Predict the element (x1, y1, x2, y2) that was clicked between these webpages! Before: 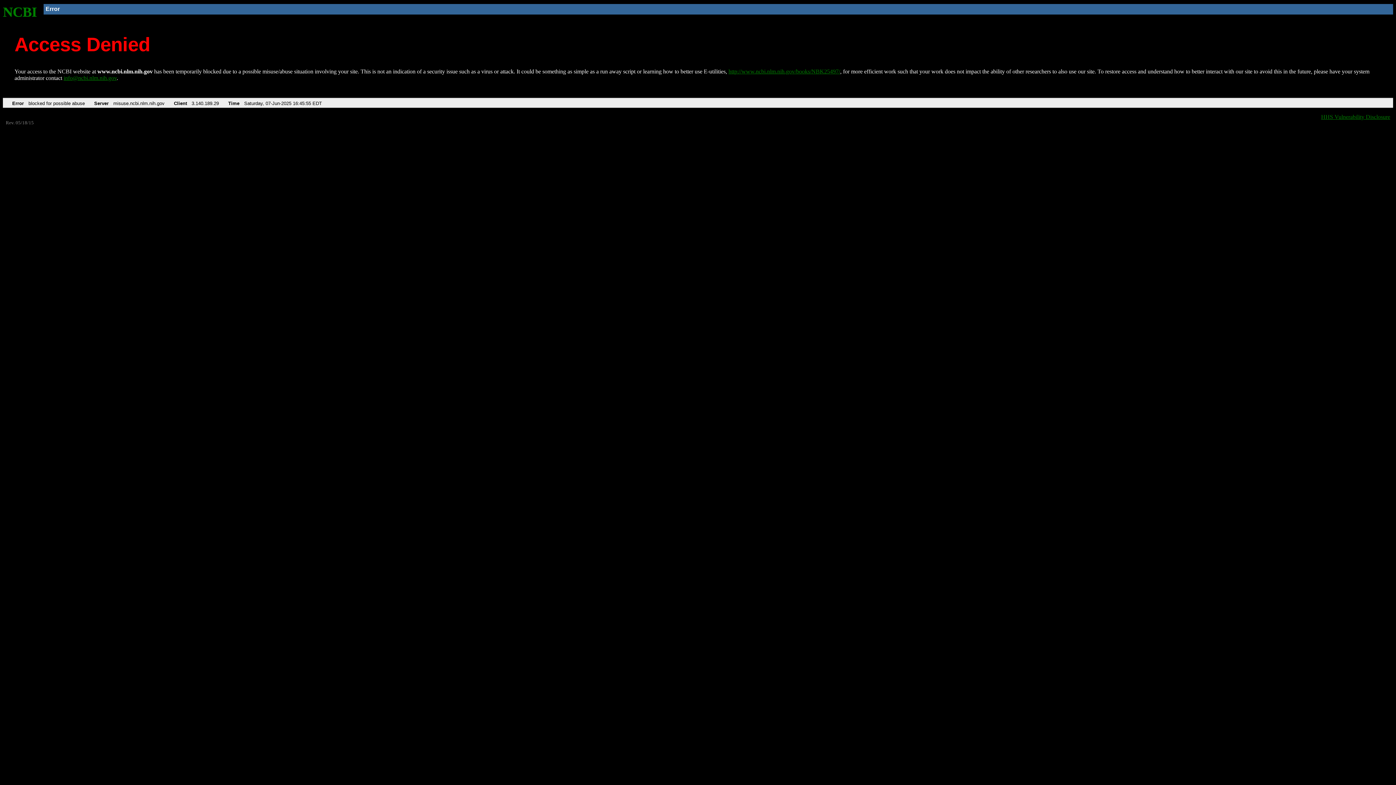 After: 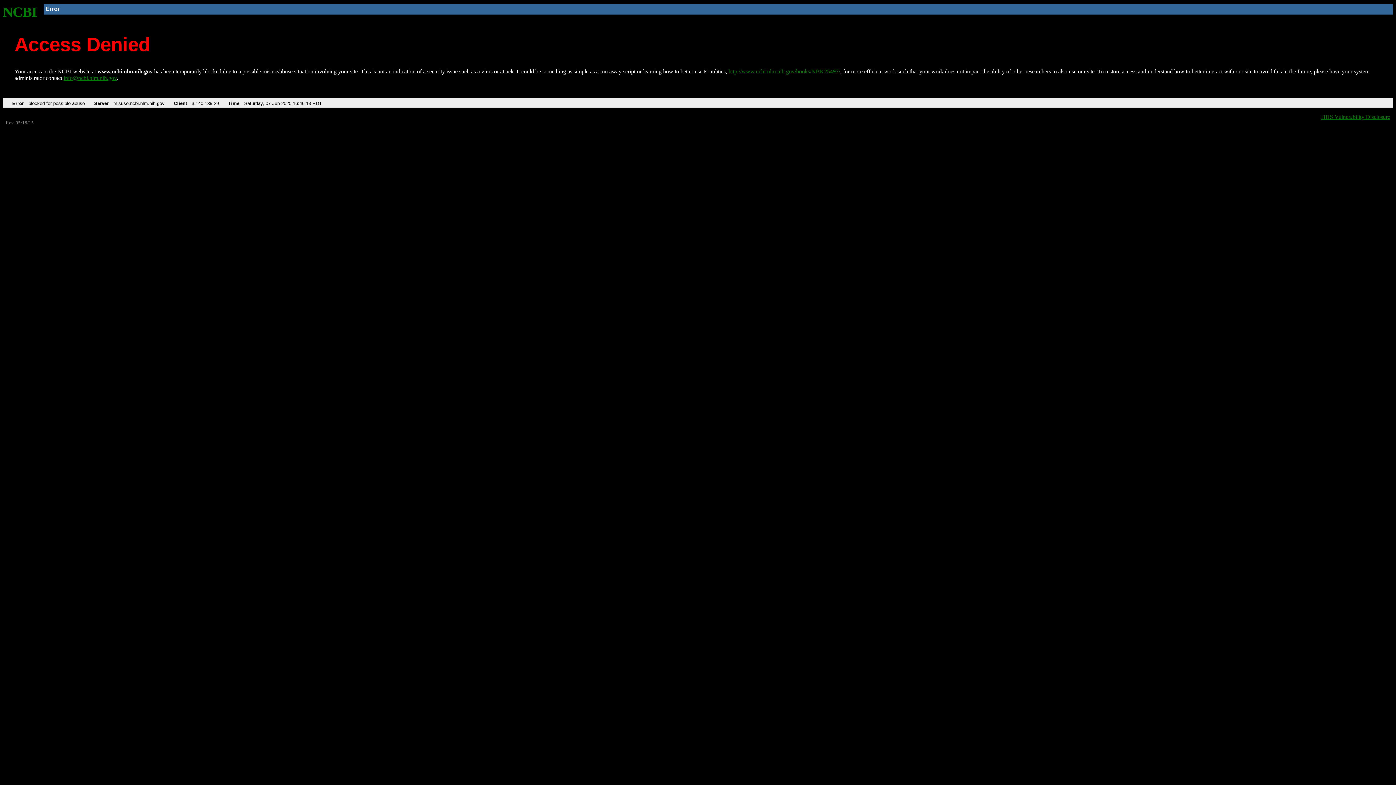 Action: label: http://www.ncbi.nlm.nih.gov/books/NBK25497/ bbox: (728, 68, 840, 74)